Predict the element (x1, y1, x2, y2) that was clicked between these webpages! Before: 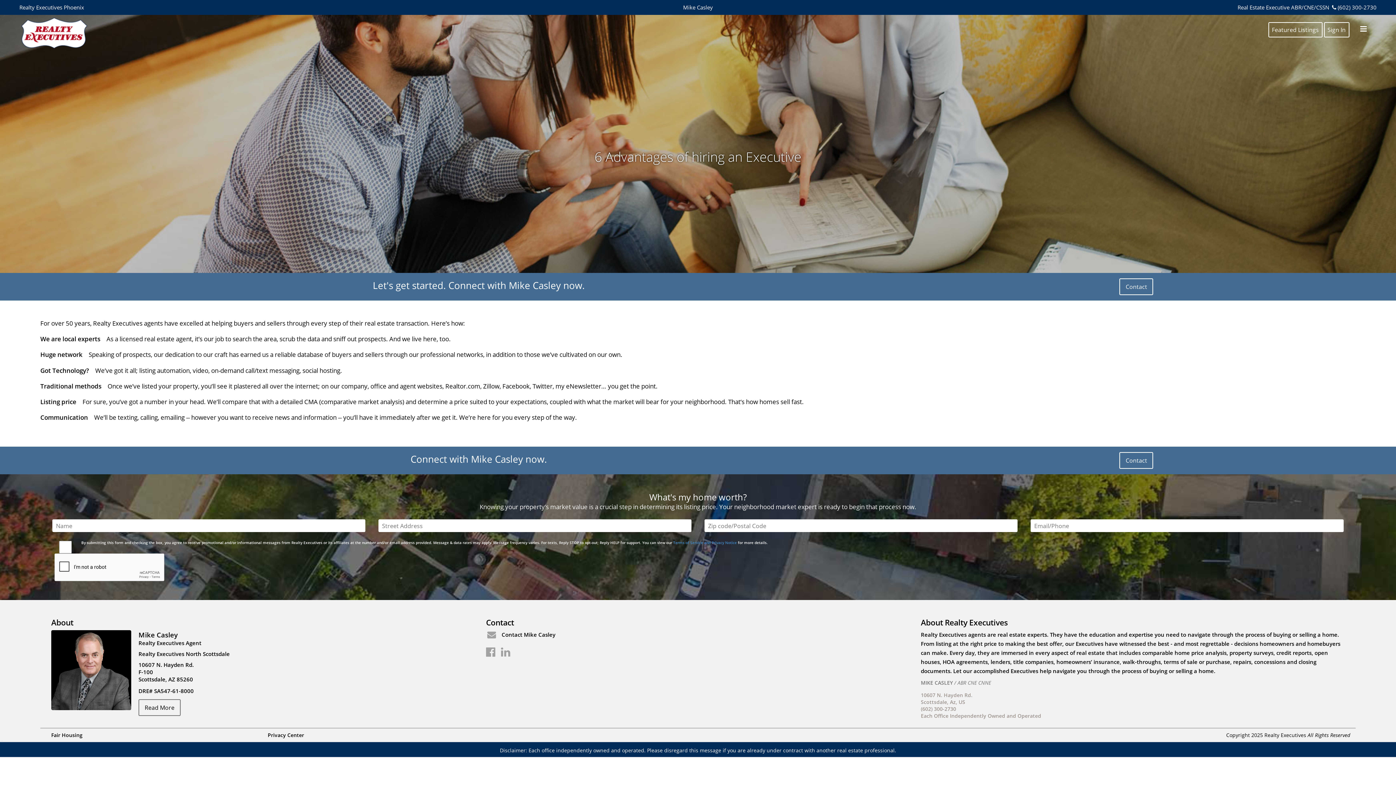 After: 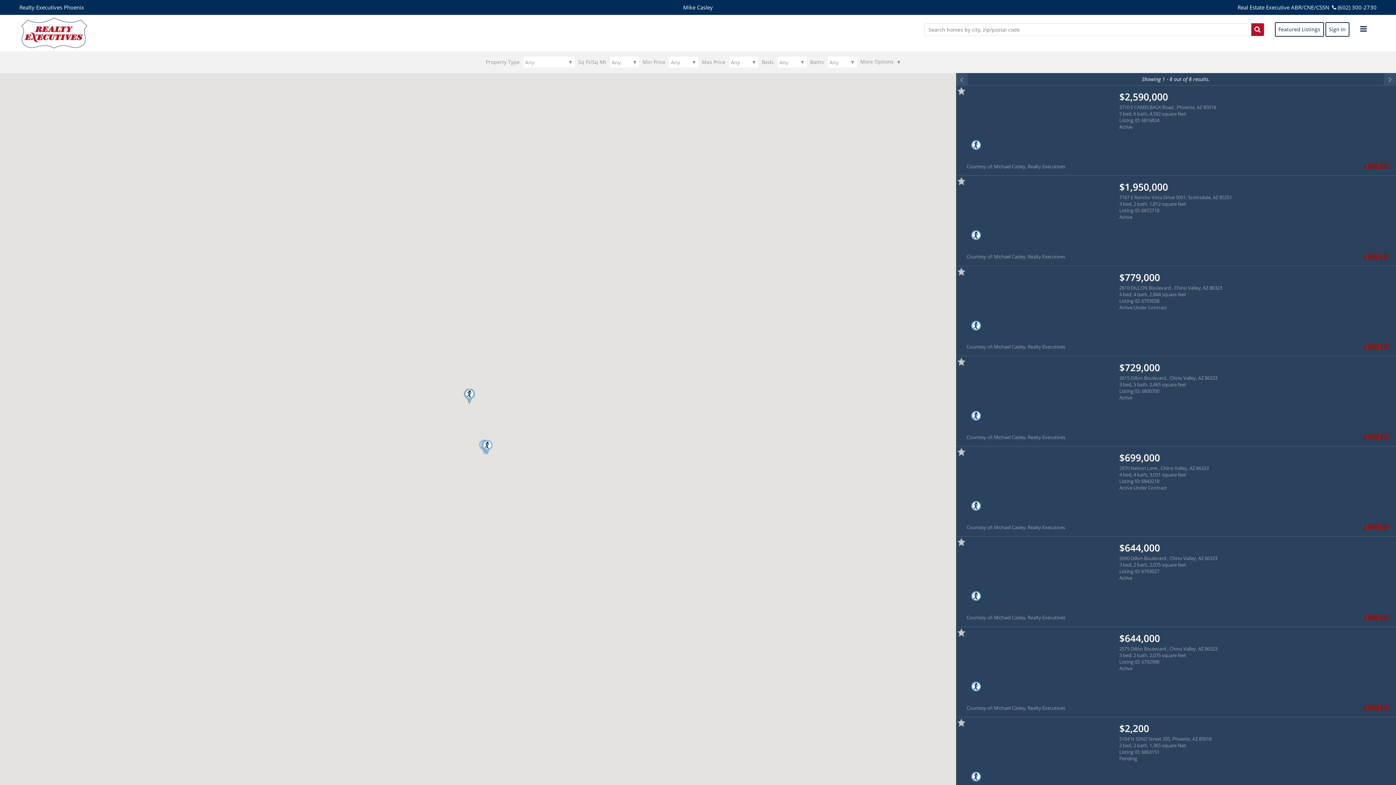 Action: bbox: (1268, 22, 1322, 37) label: Featured Listings